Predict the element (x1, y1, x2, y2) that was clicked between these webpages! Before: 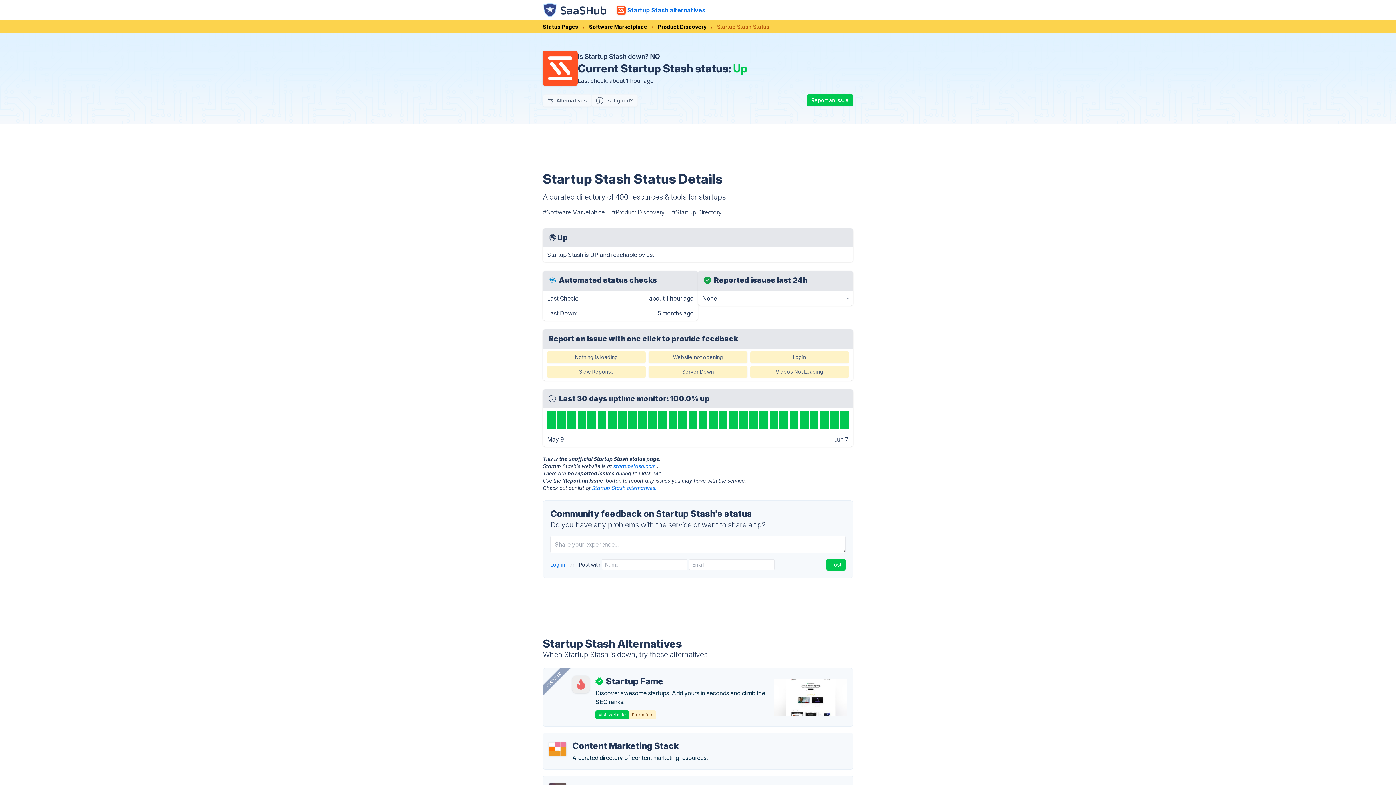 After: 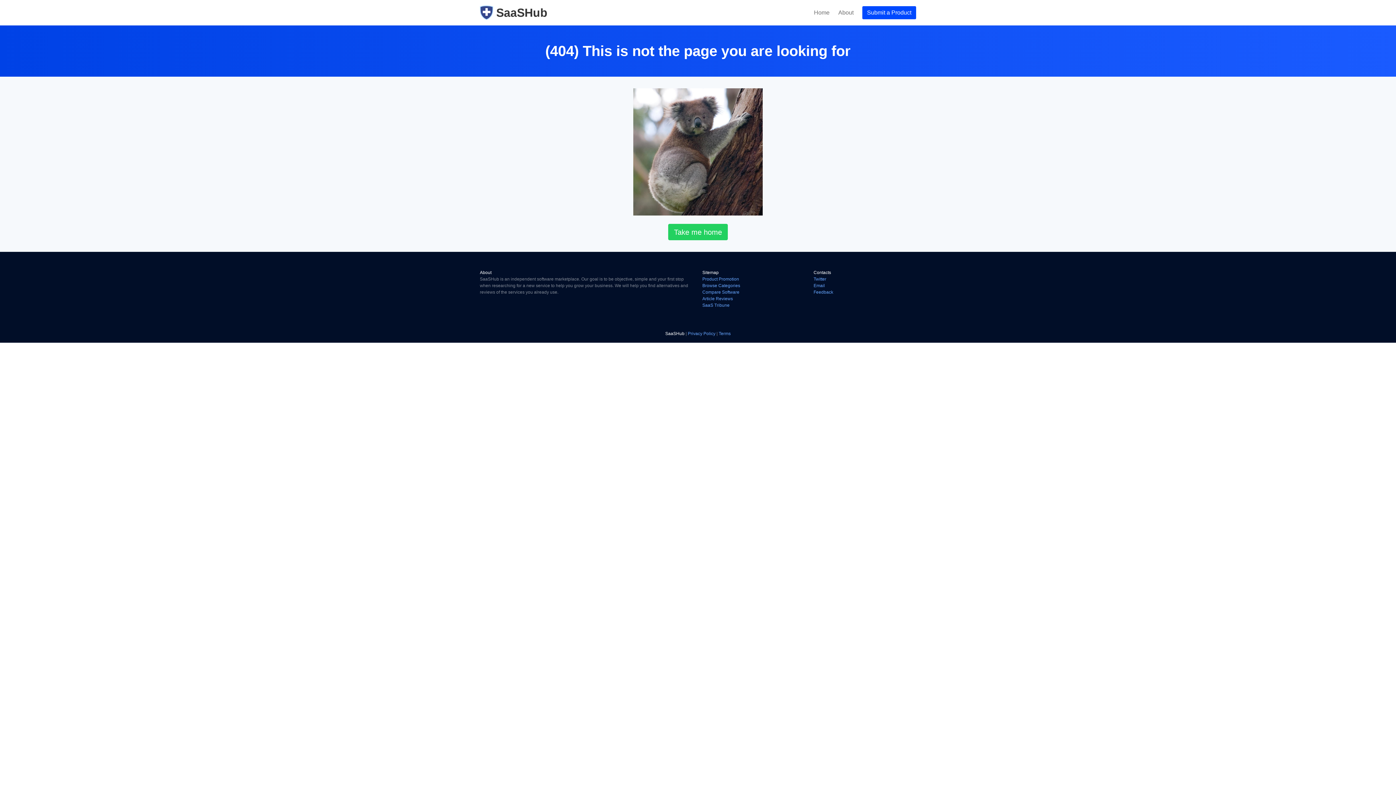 Action: label: Videos Not Loading bbox: (750, 366, 848, 377)